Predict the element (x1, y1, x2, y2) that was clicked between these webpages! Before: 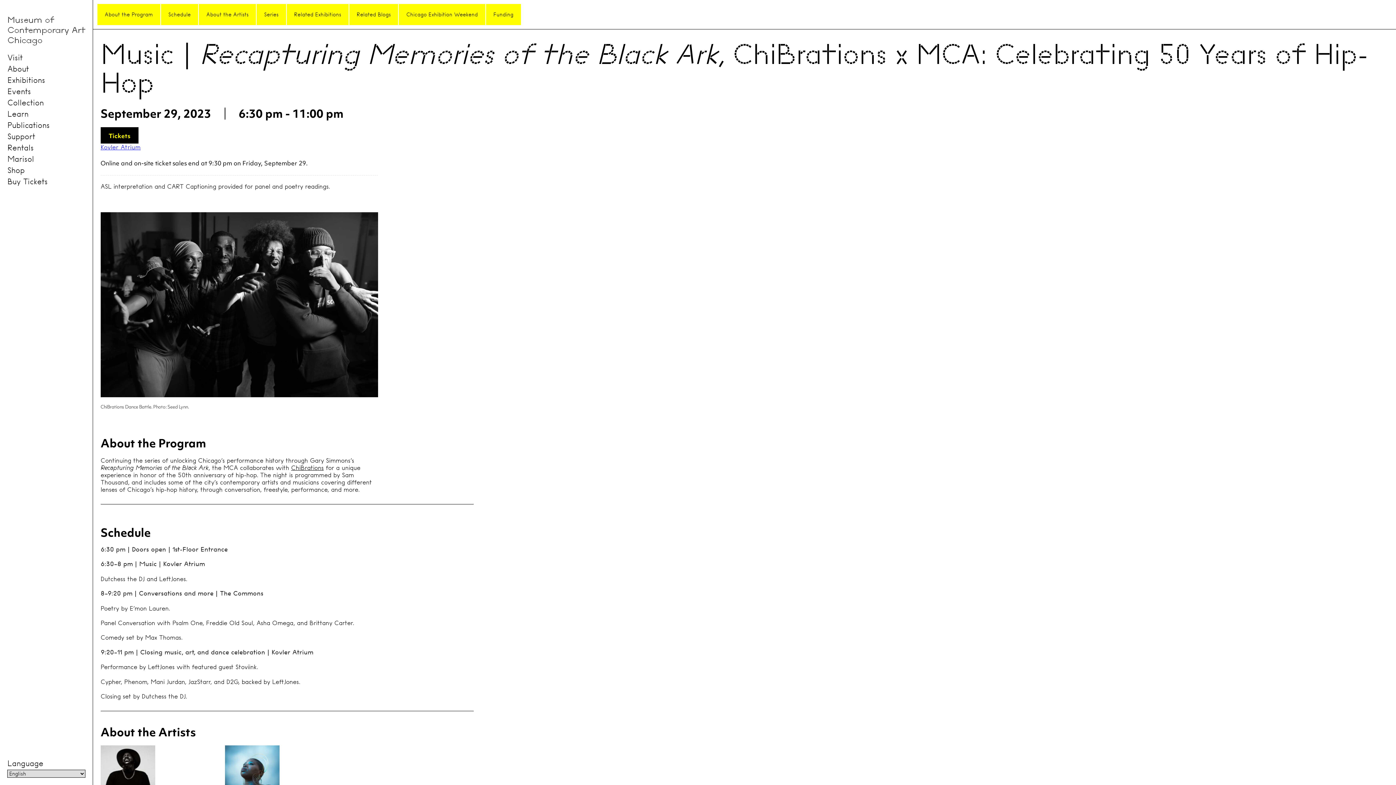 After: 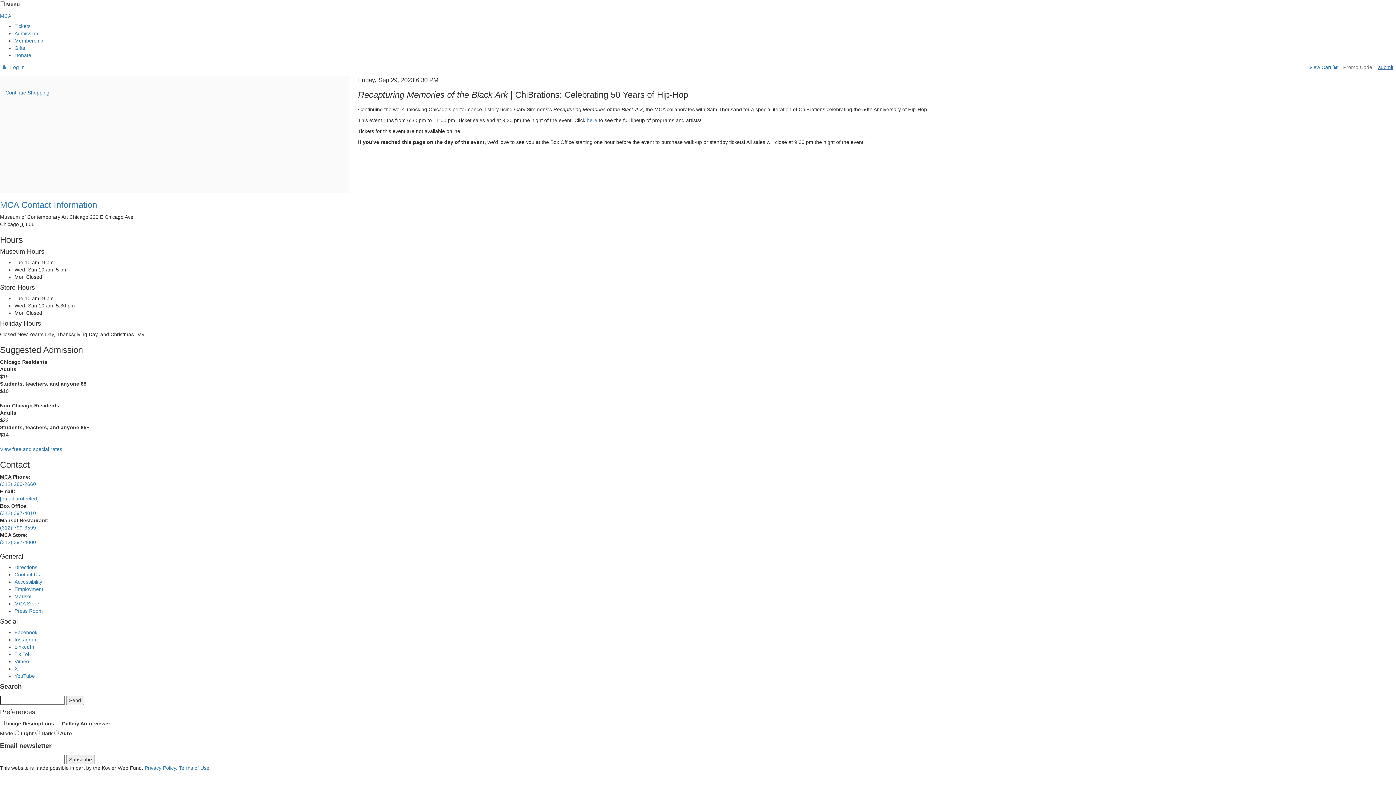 Action: label: Tickets bbox: (100, 127, 138, 143)